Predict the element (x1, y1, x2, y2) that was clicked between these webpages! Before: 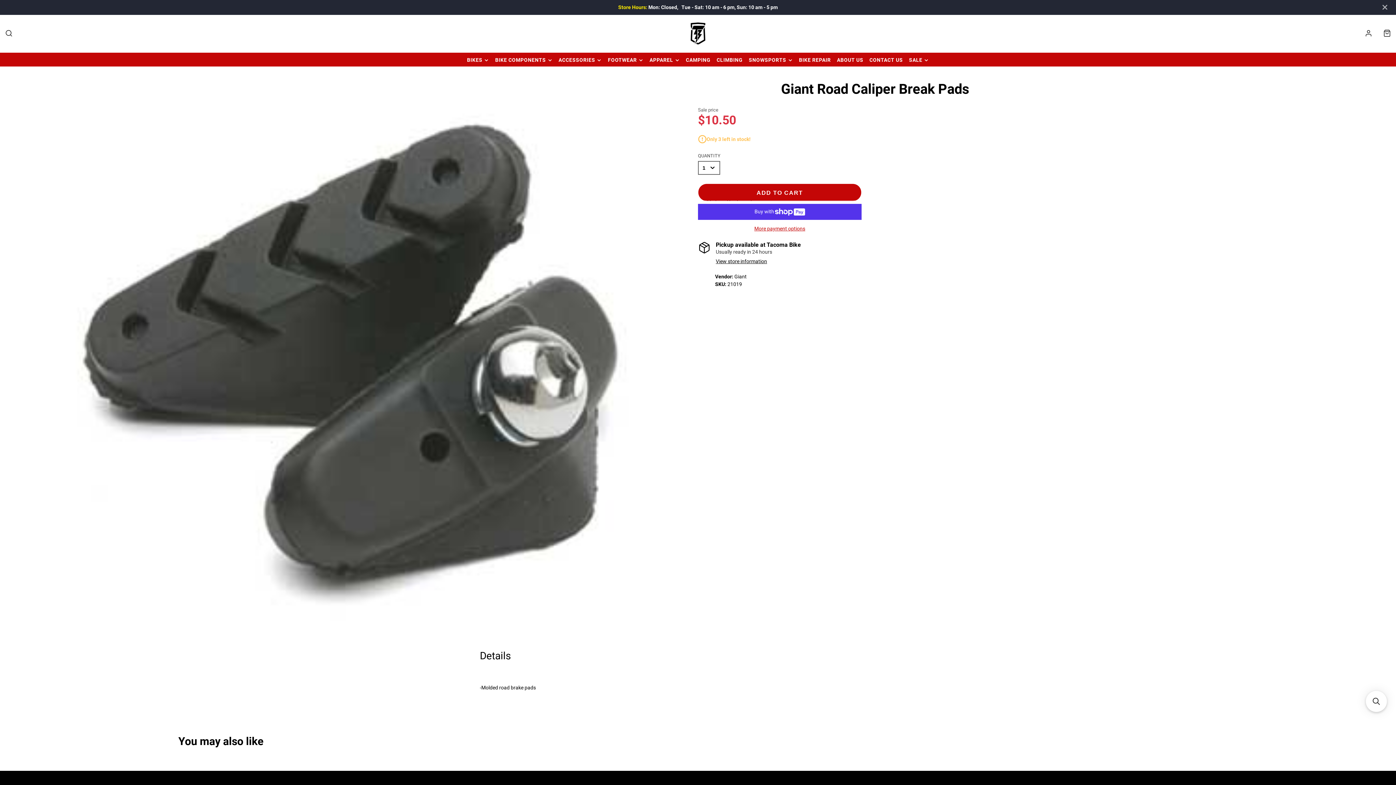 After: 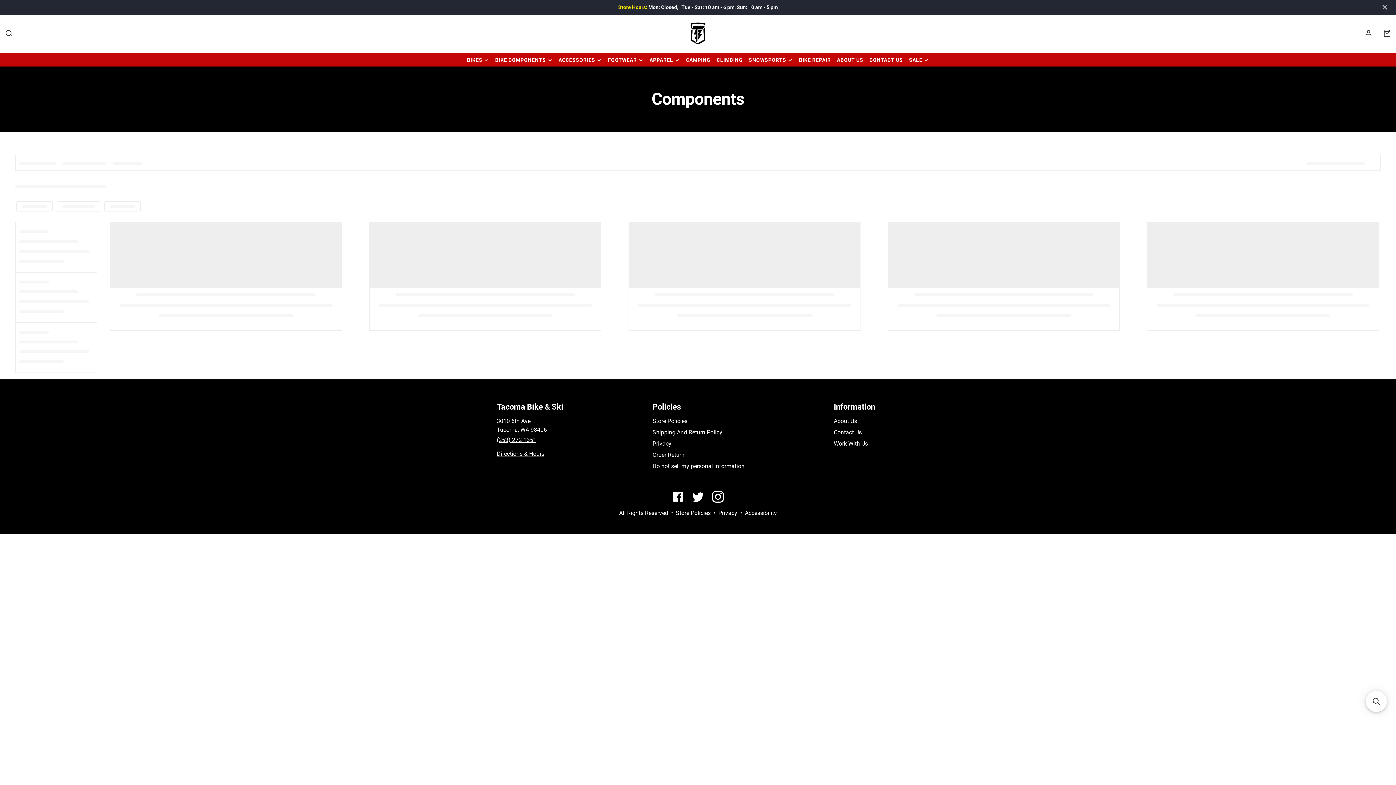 Action: label: BIKE COMPONENTS bbox: (492, 53, 555, 66)